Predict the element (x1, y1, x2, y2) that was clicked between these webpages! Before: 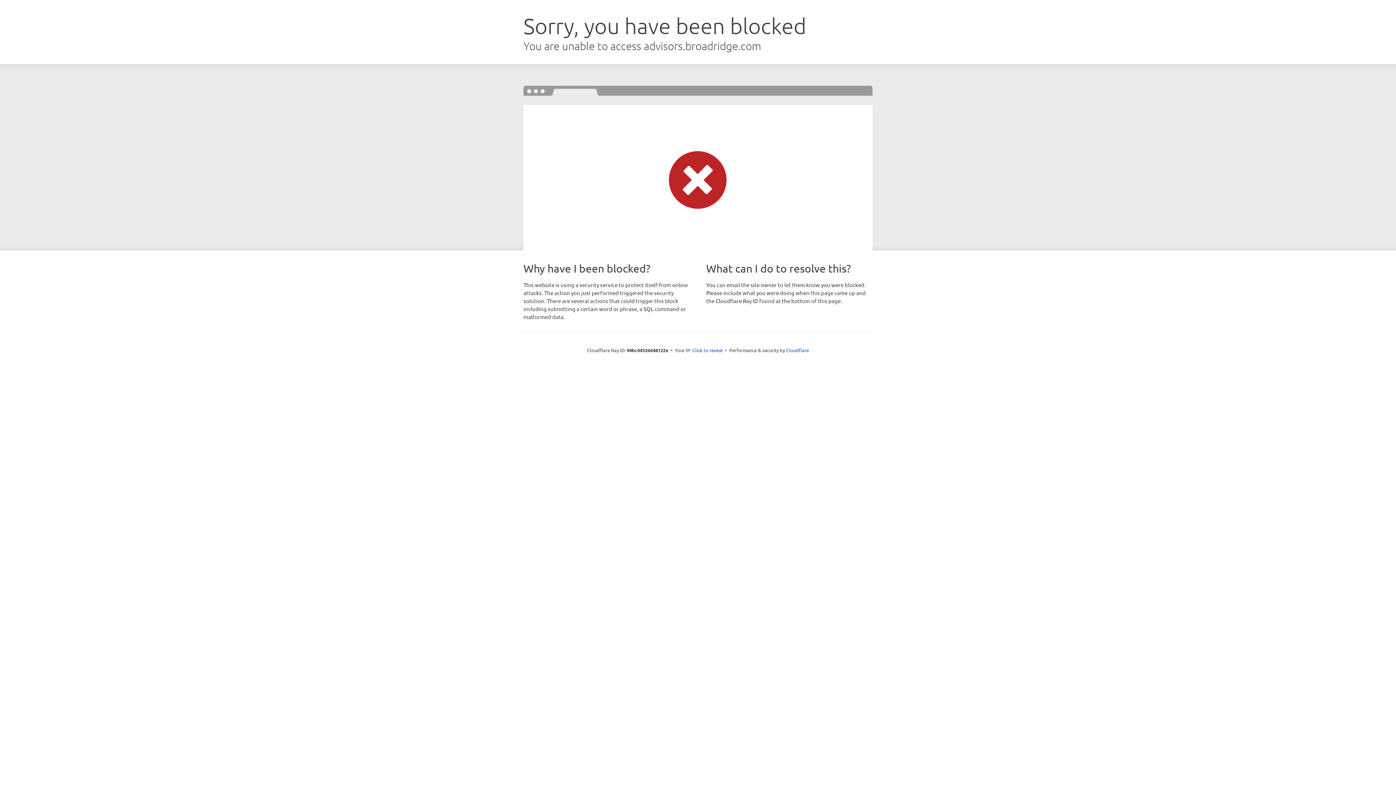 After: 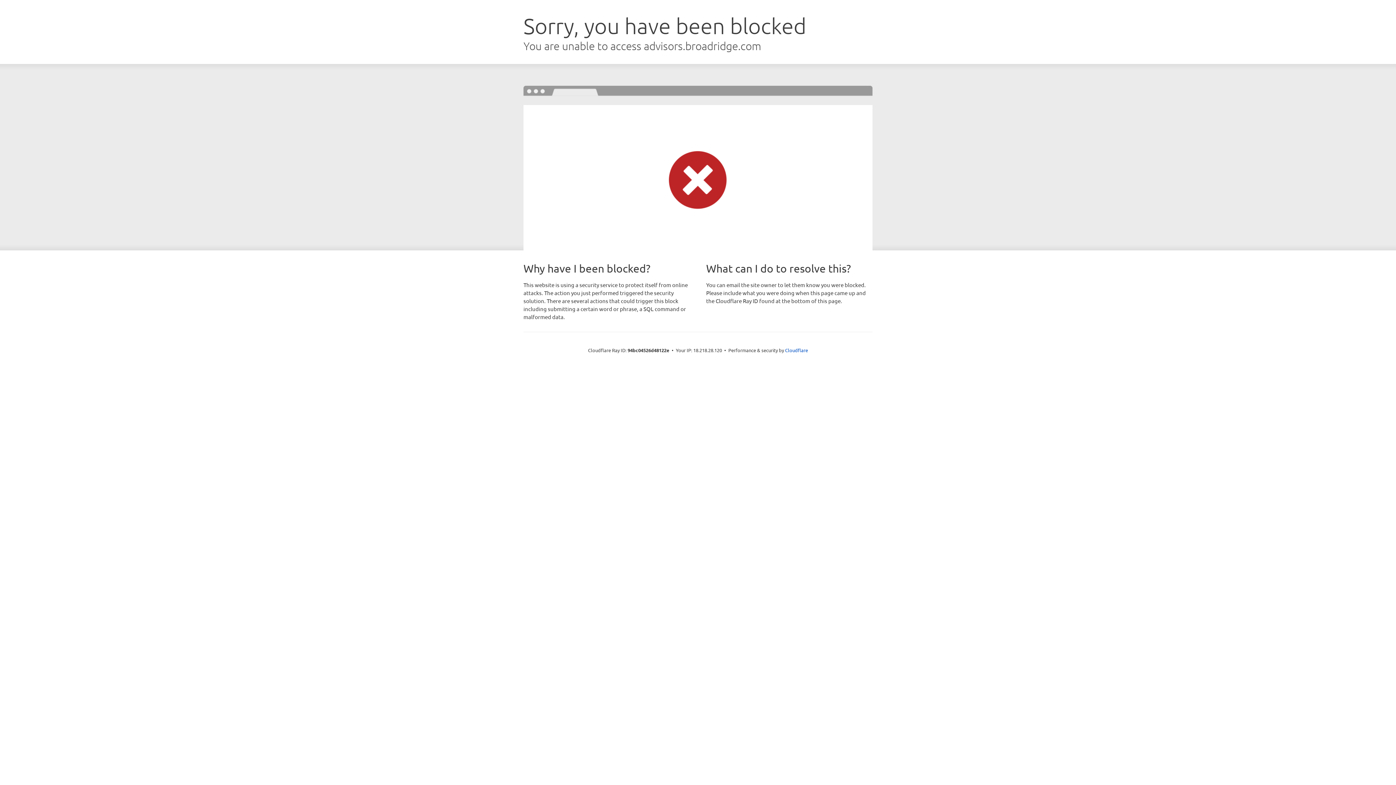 Action: label: Click to reveal bbox: (692, 346, 723, 353)